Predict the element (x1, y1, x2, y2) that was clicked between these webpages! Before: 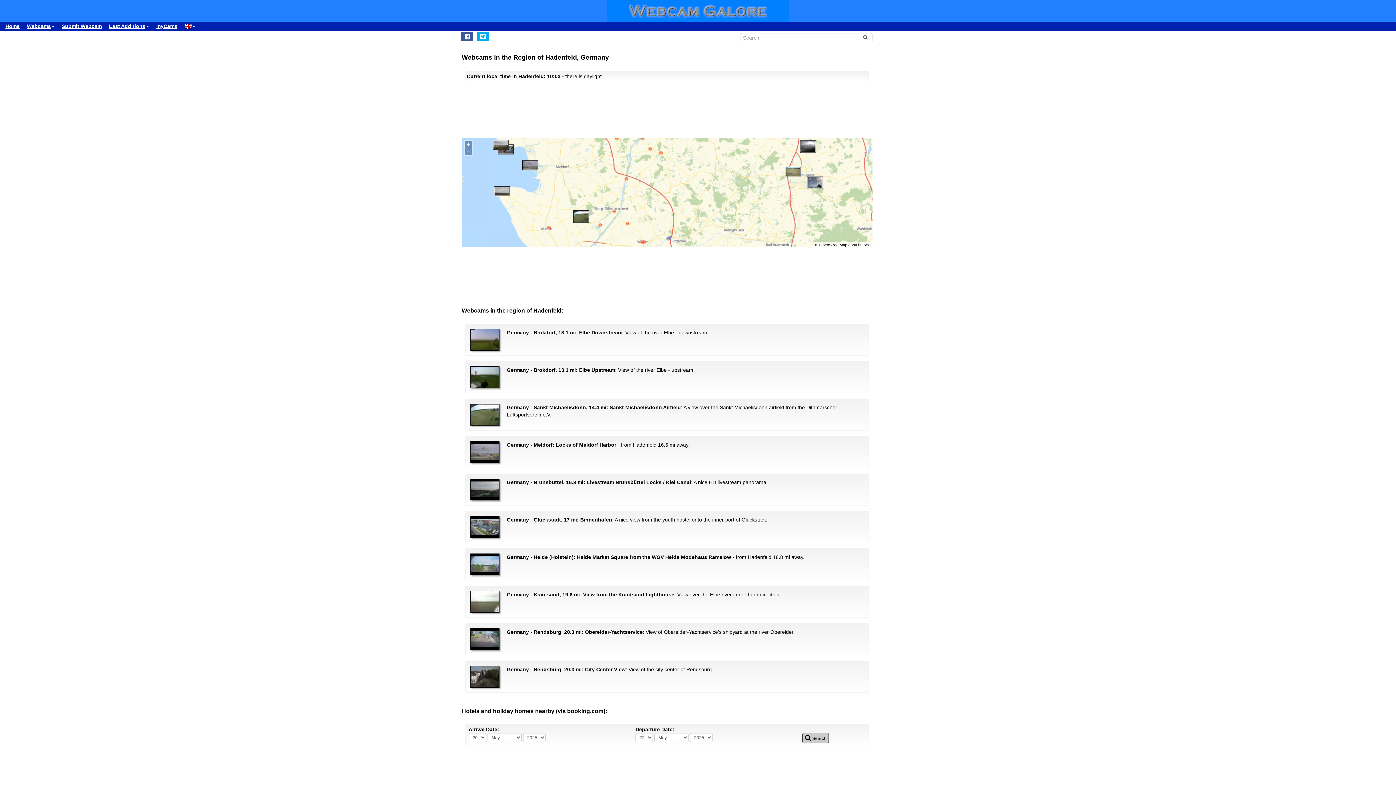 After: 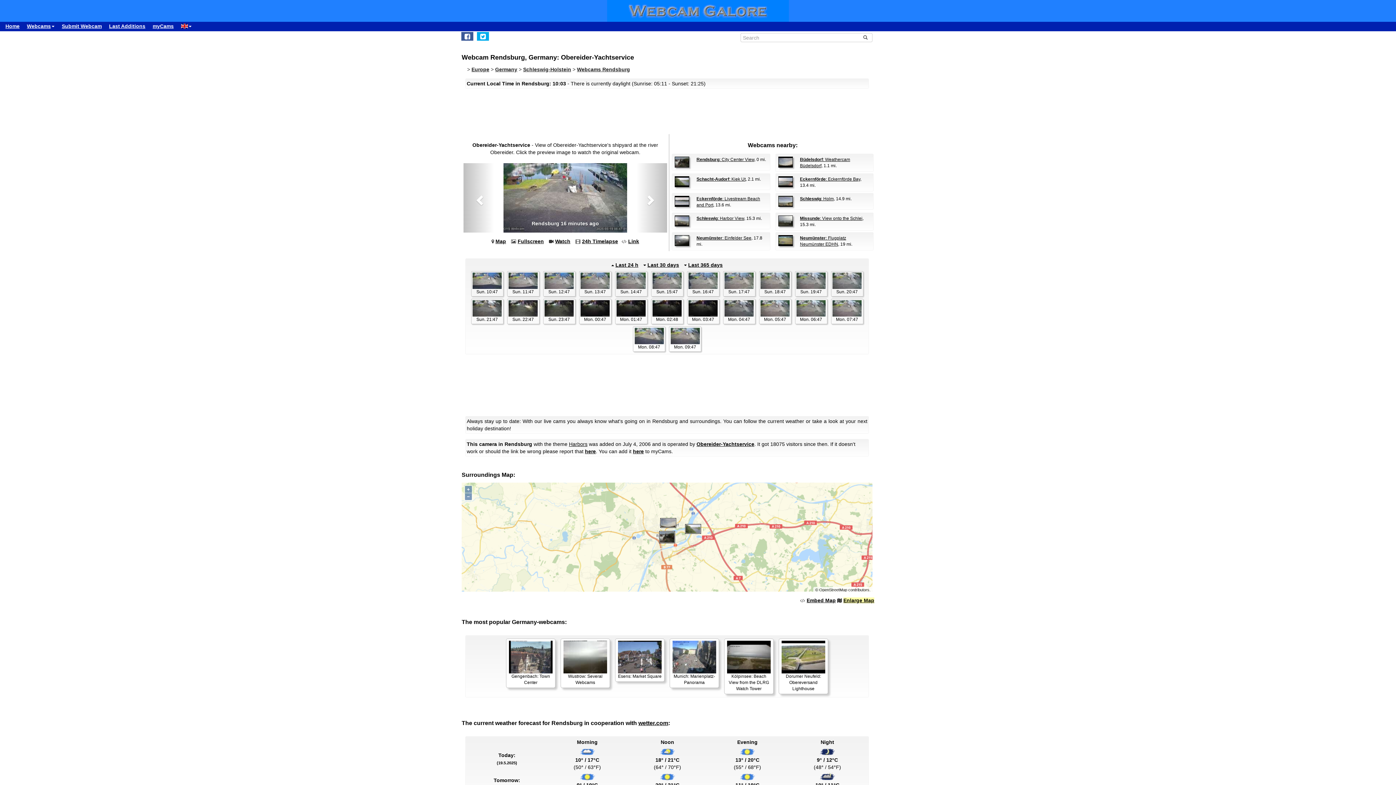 Action: bbox: (470, 628, 499, 650)